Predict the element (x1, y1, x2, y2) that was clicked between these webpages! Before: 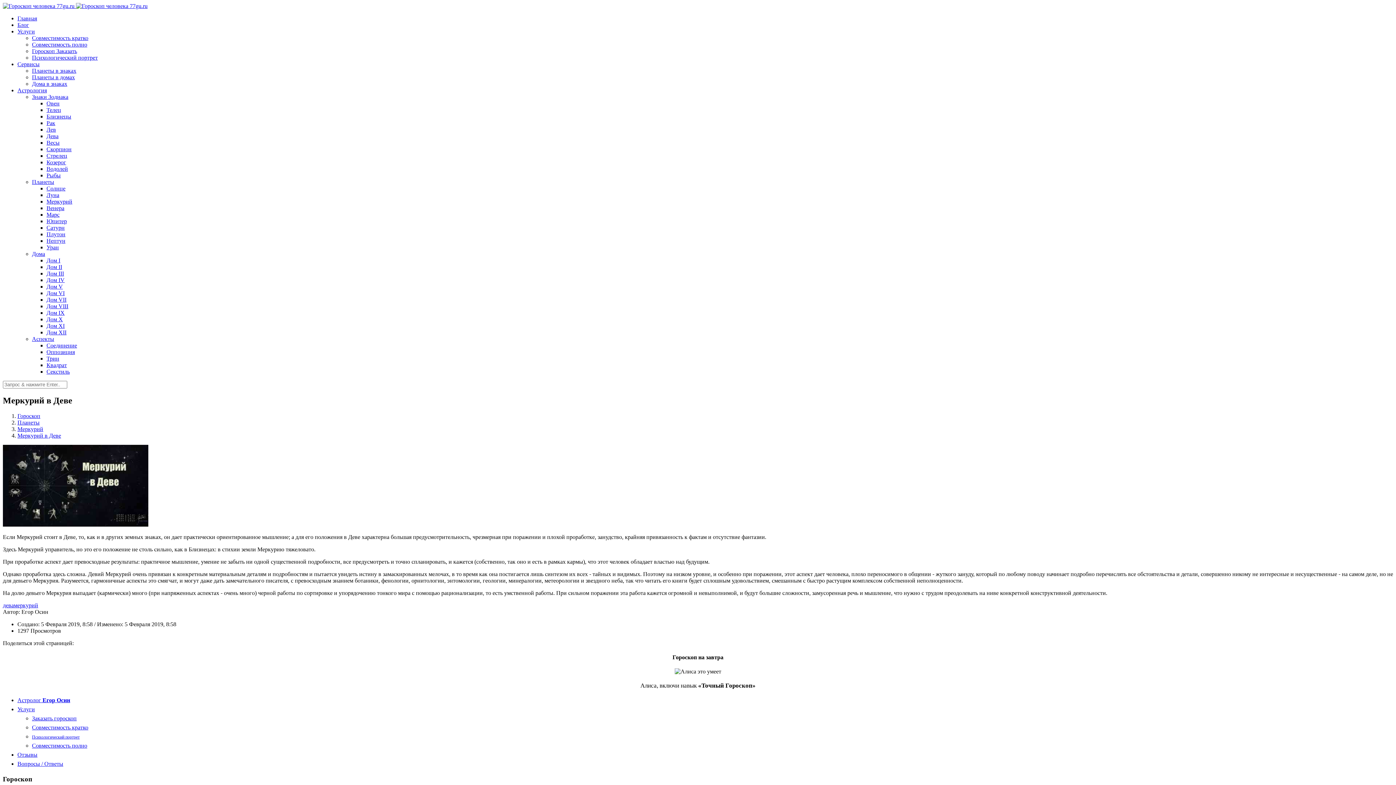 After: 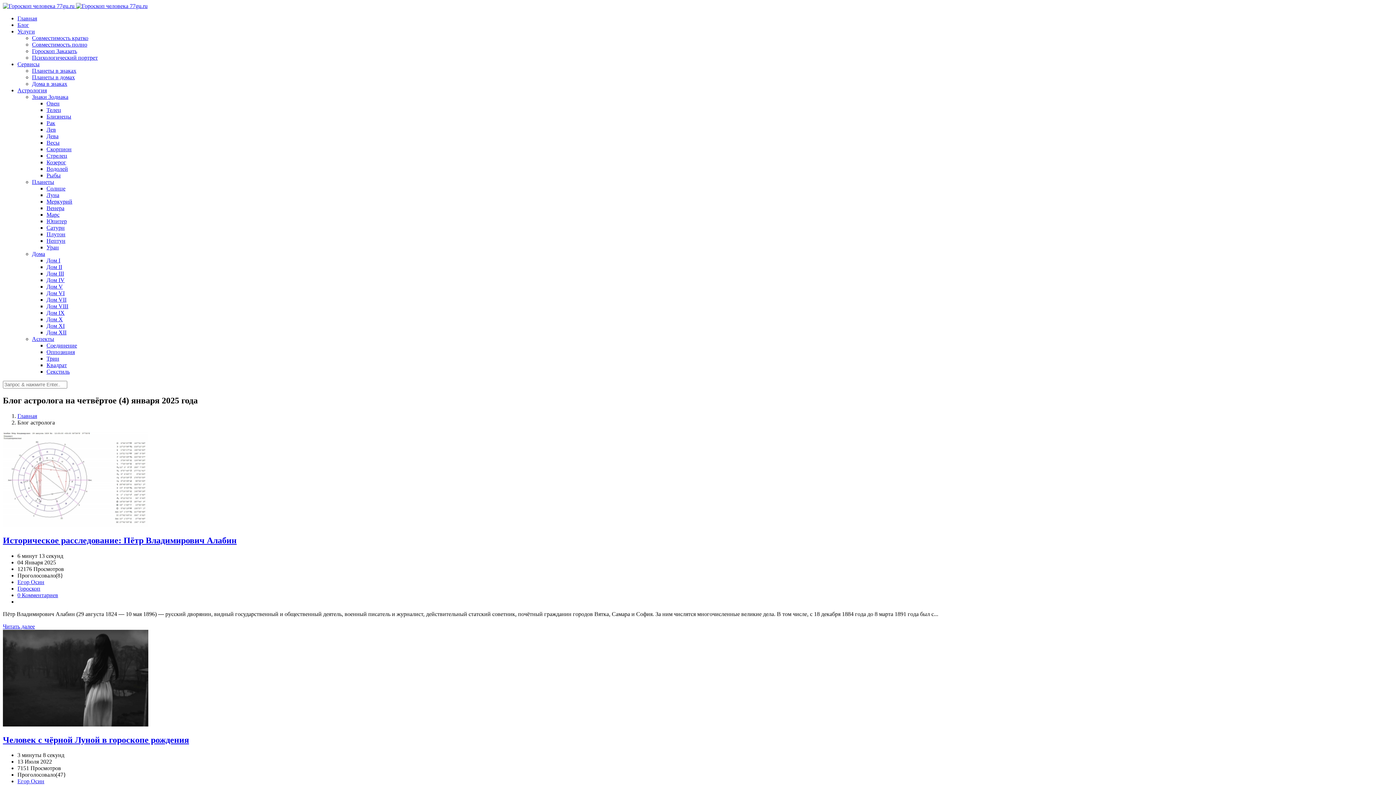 Action: bbox: (17, 21, 1393, 28) label: Блог